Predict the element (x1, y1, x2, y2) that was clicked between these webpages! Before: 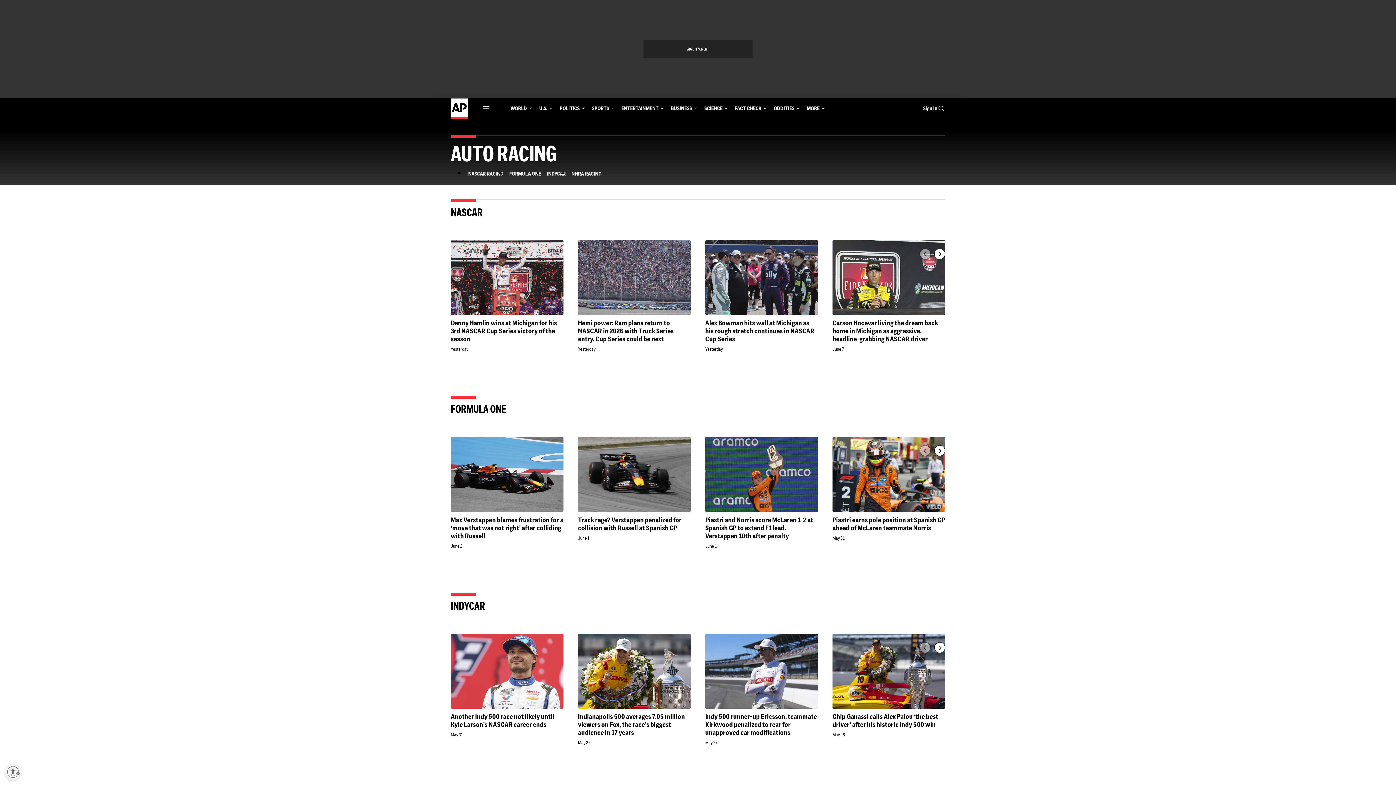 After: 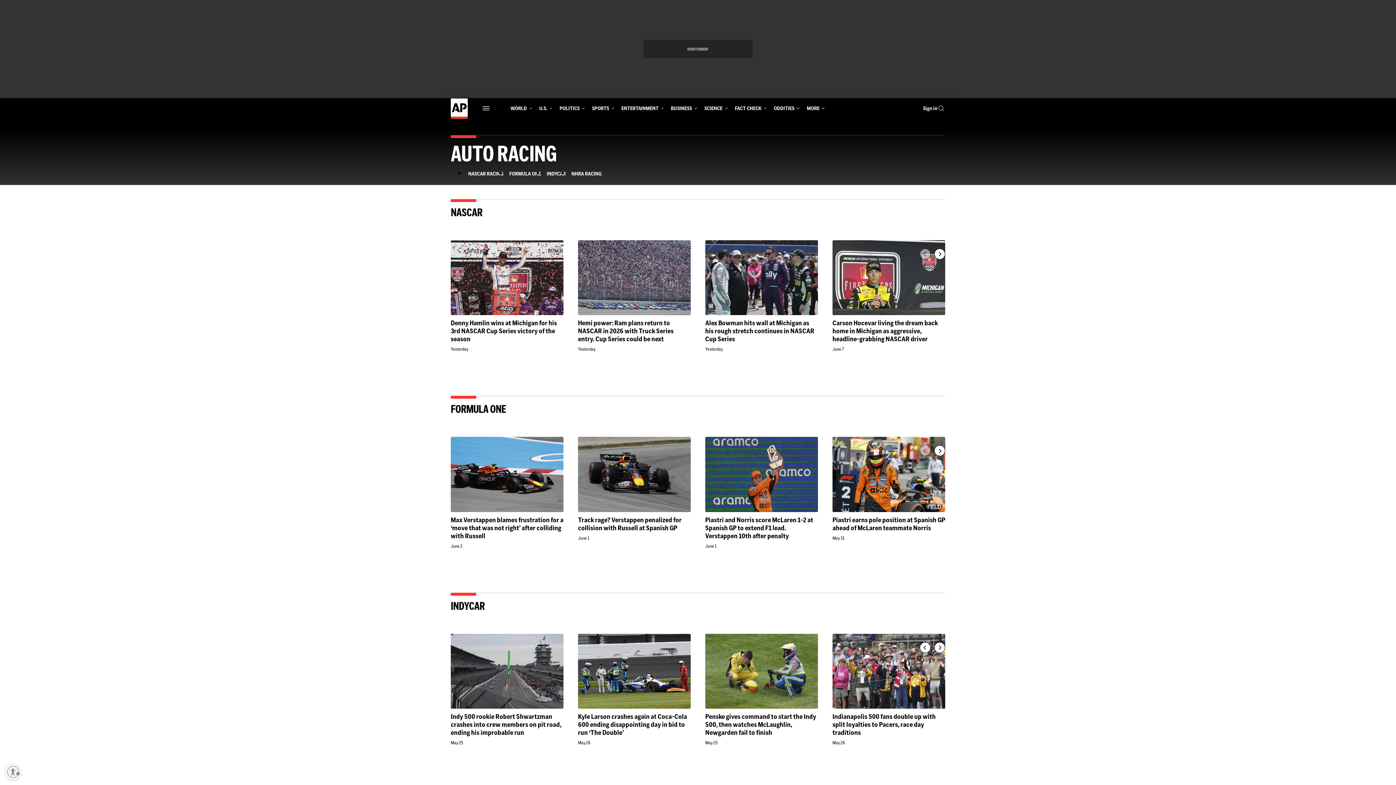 Action: label: Next bbox: (934, 642, 945, 653)